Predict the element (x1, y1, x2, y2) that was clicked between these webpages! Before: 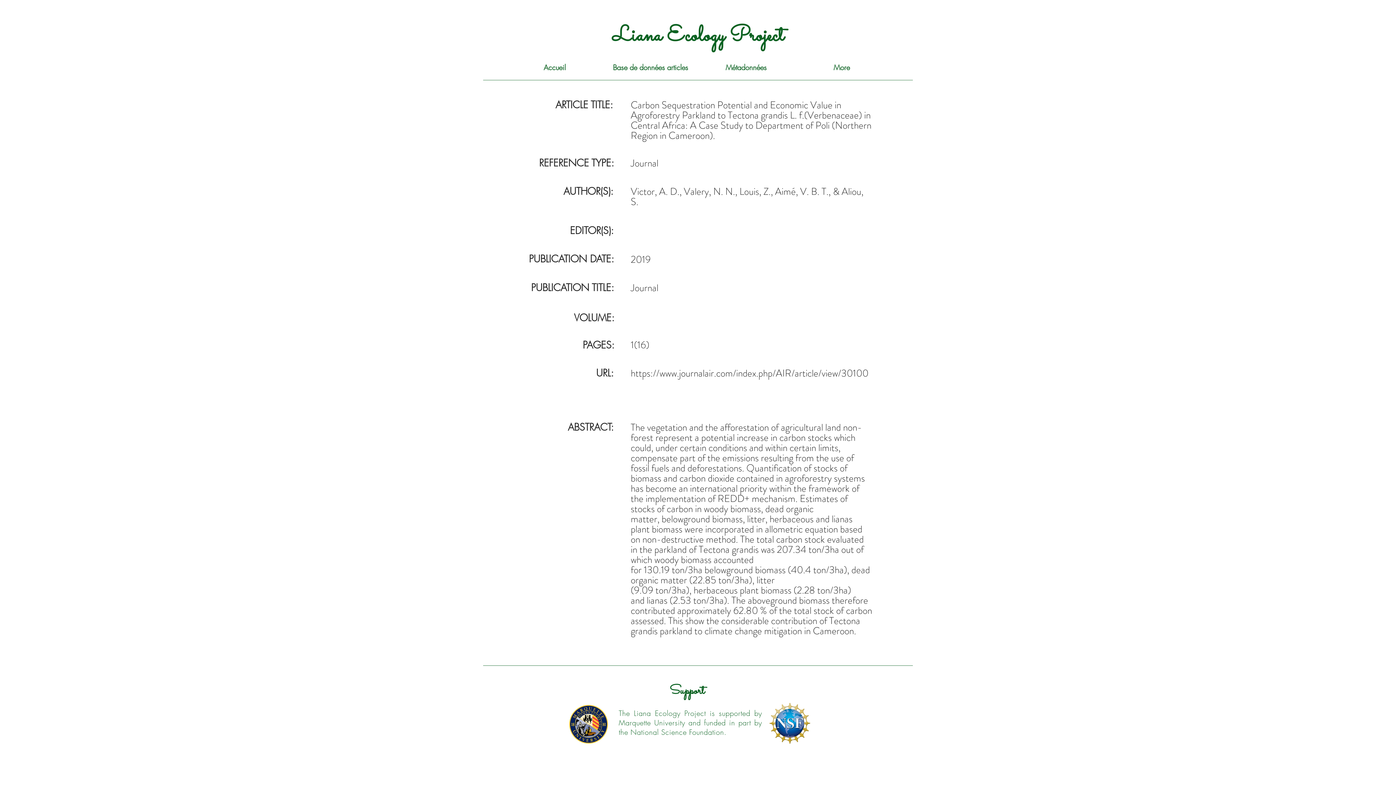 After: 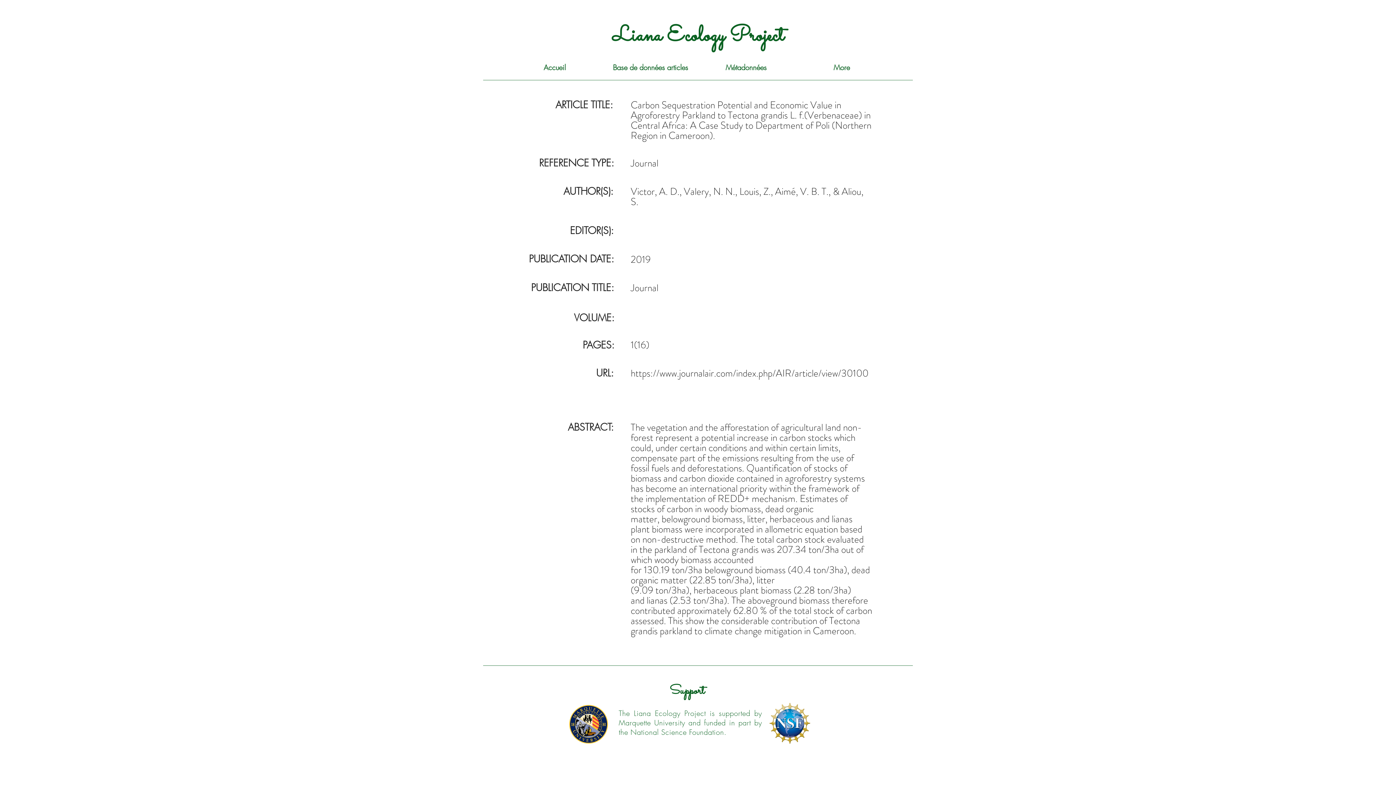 Action: label: https://www.journalair.com/index.php/AIR/article/view/30100 bbox: (630, 366, 868, 380)